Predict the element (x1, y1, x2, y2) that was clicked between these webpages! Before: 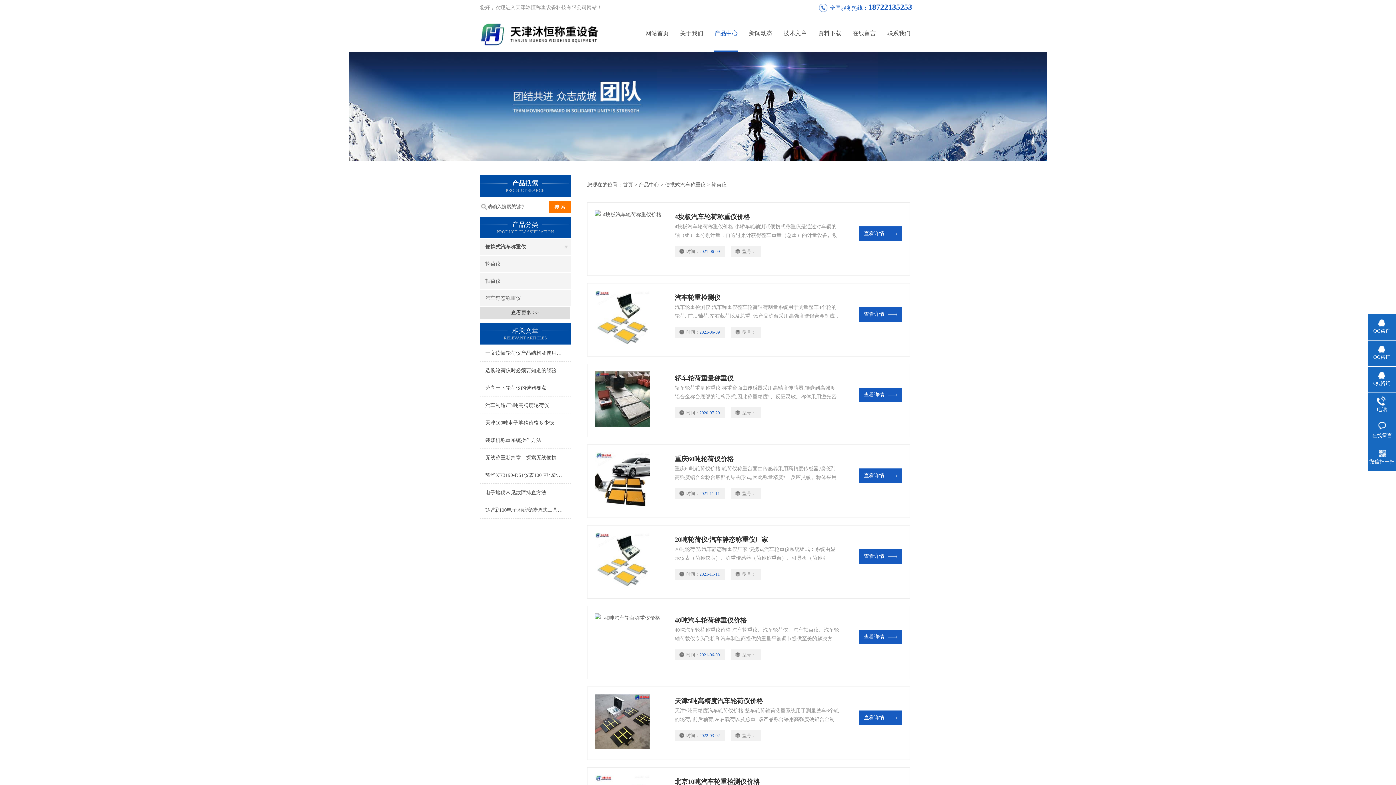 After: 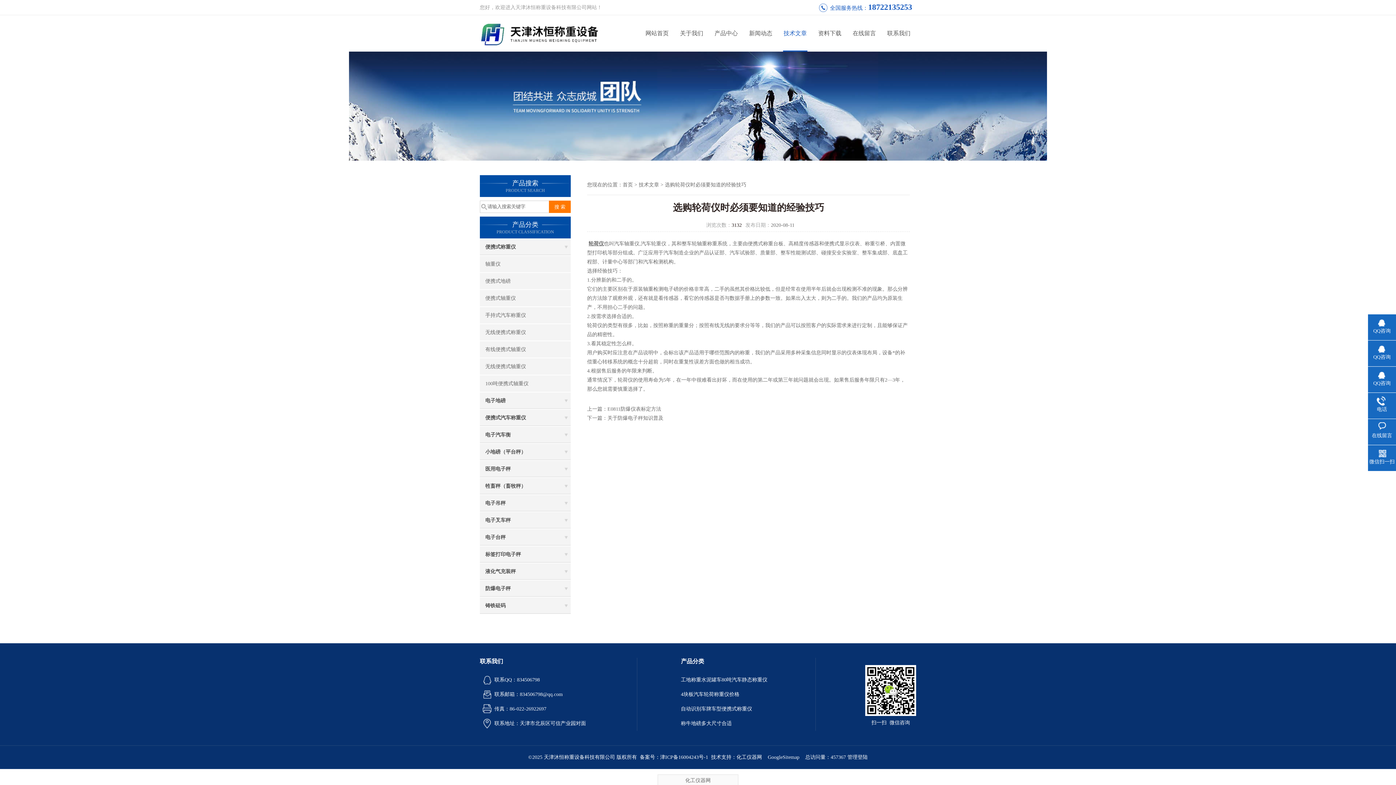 Action: label: 选购轮荷仪时必须要知道的经验技巧 bbox: (480, 362, 570, 379)